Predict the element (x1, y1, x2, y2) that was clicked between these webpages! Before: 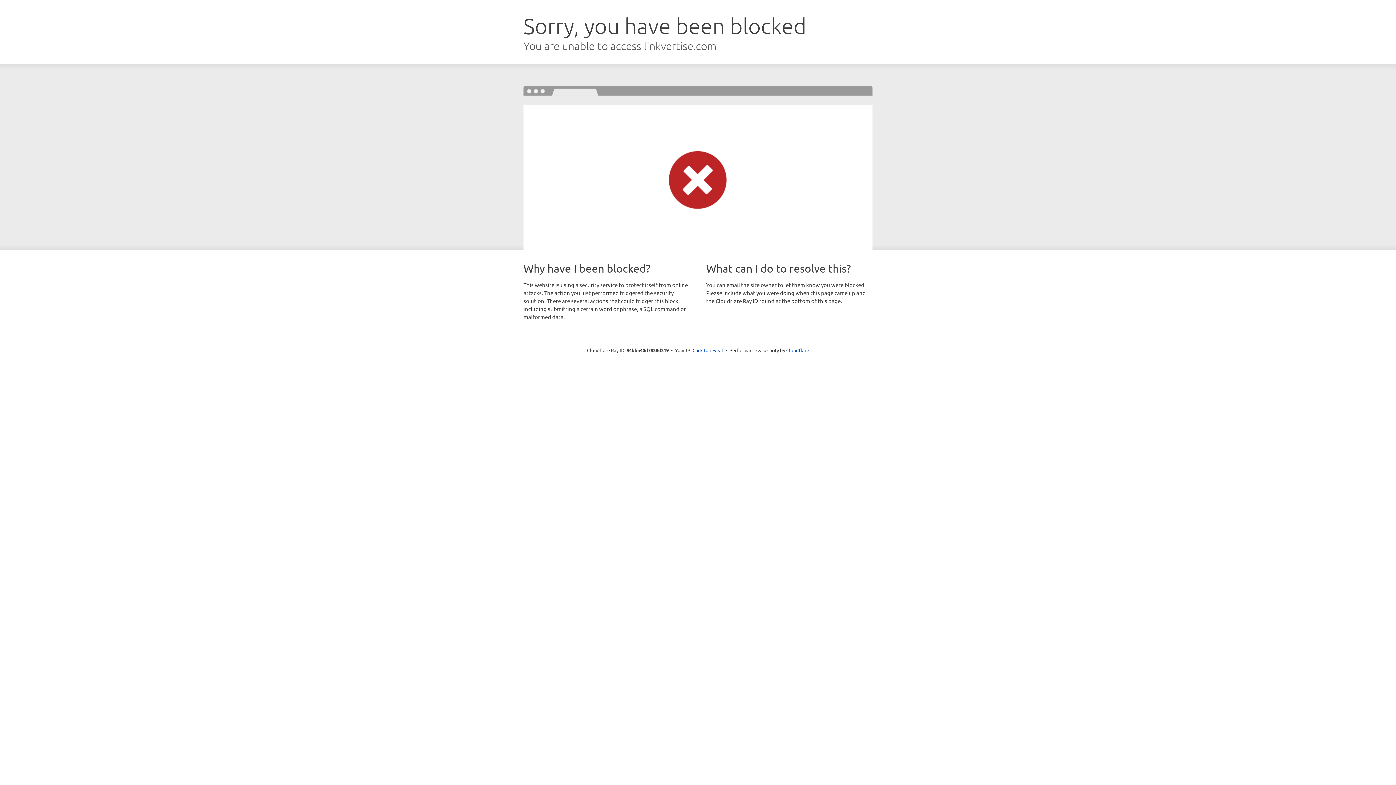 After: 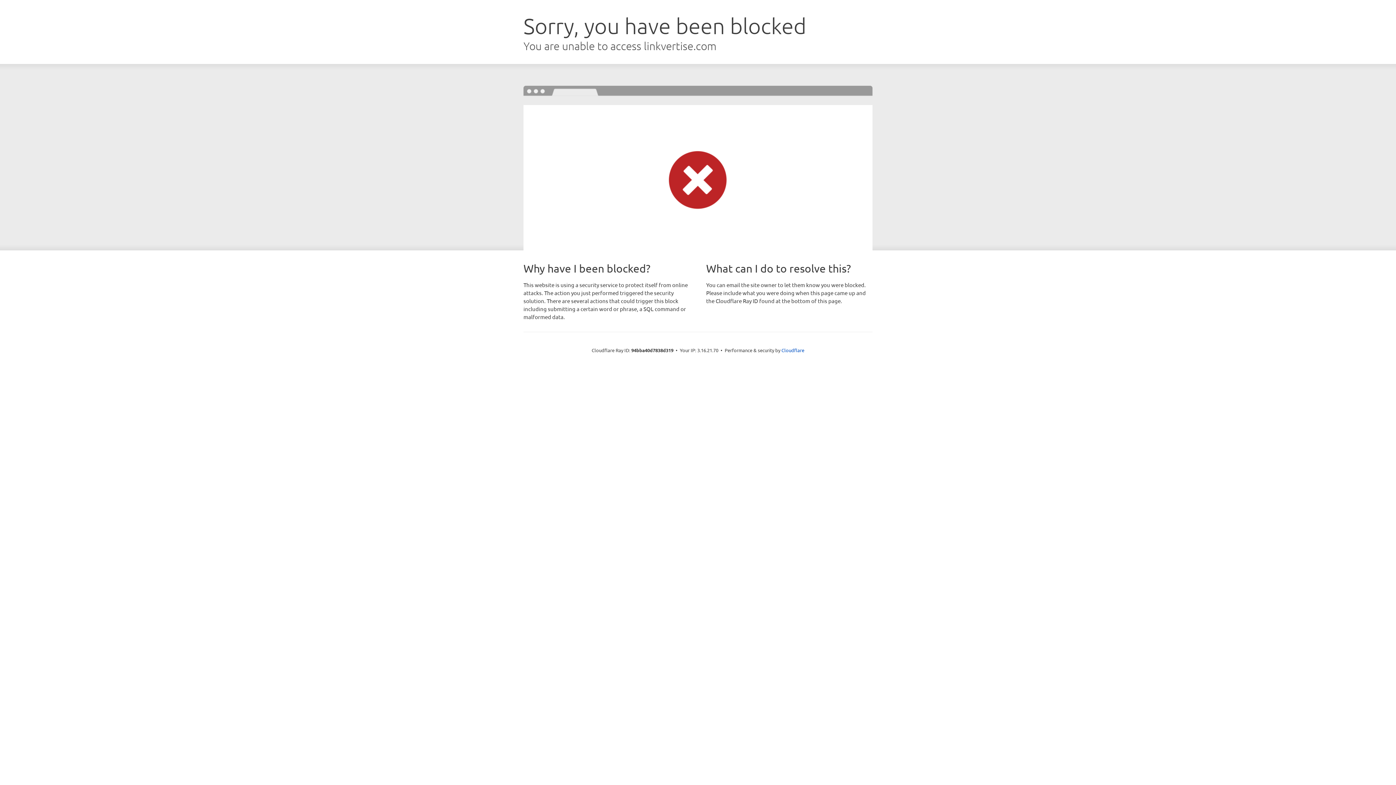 Action: bbox: (692, 346, 723, 353) label: Click to reveal